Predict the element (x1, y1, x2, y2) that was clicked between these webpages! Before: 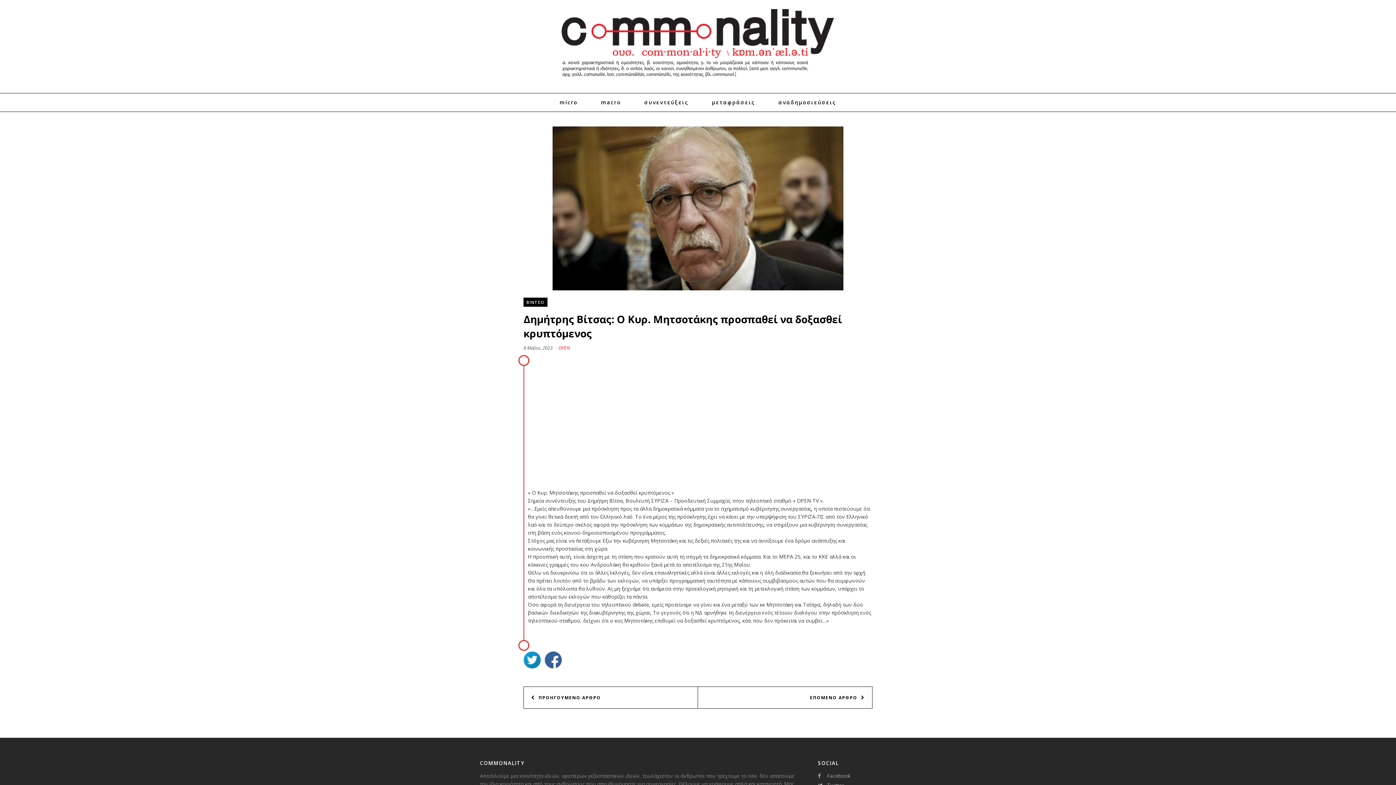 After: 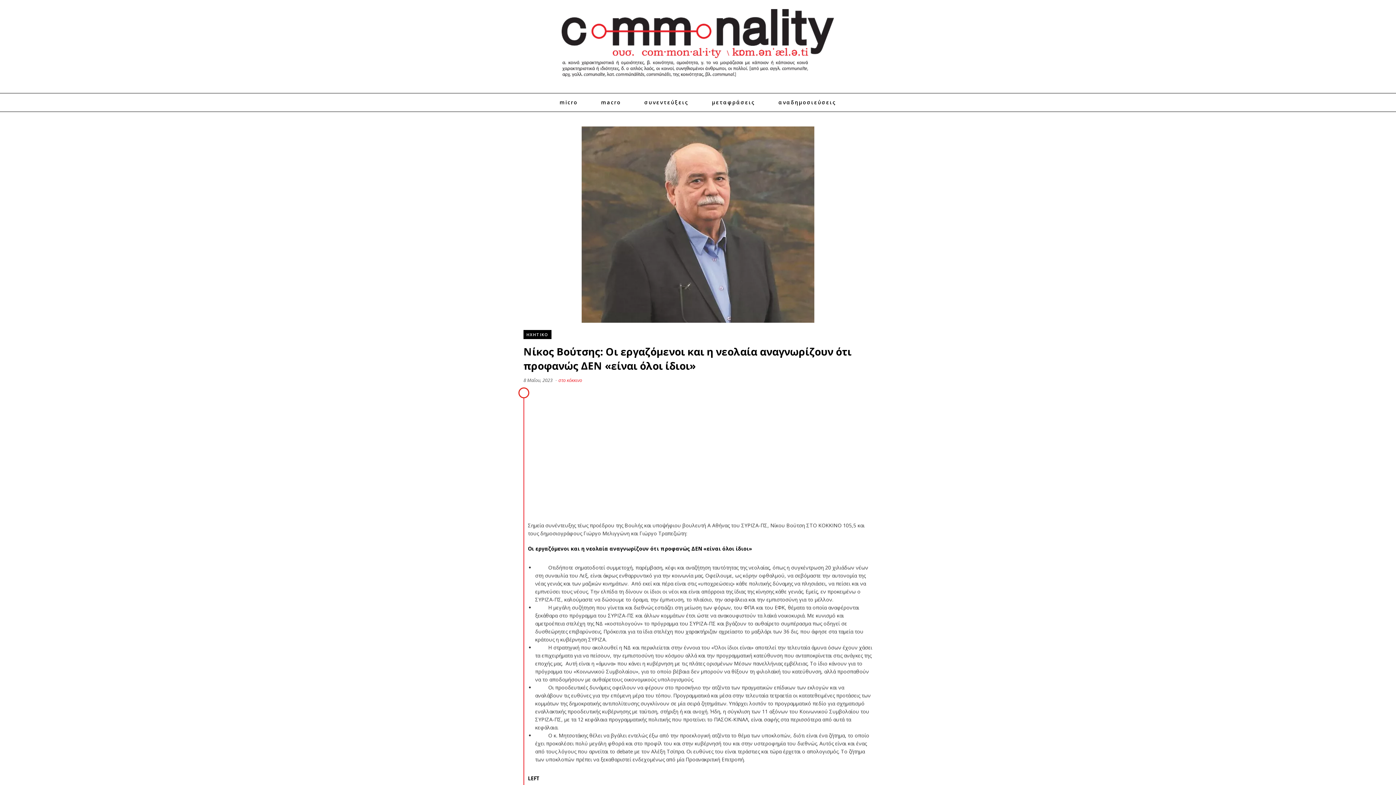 Action: label: ΕΠΟΜΕΝΟ ΑΡΘΡΟ bbox: (698, 687, 872, 708)